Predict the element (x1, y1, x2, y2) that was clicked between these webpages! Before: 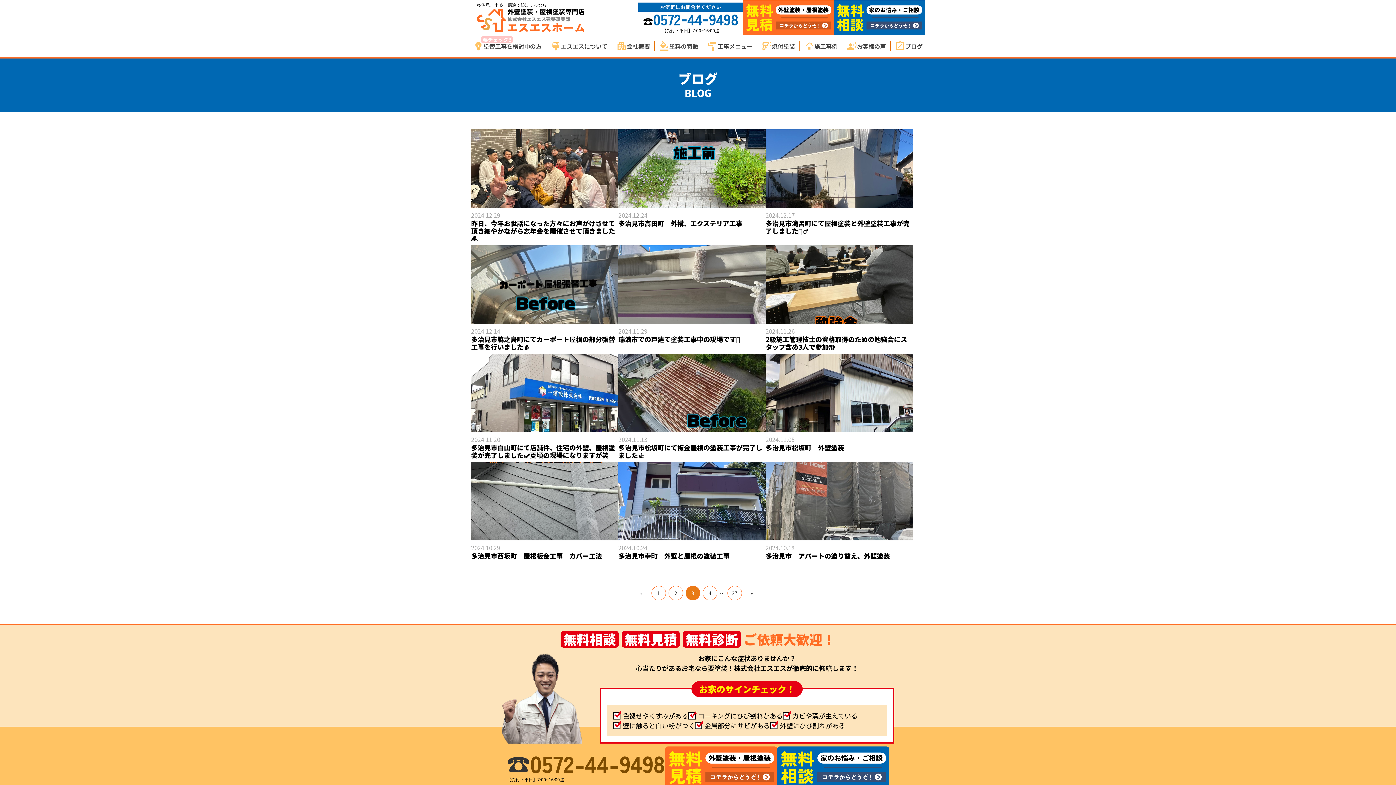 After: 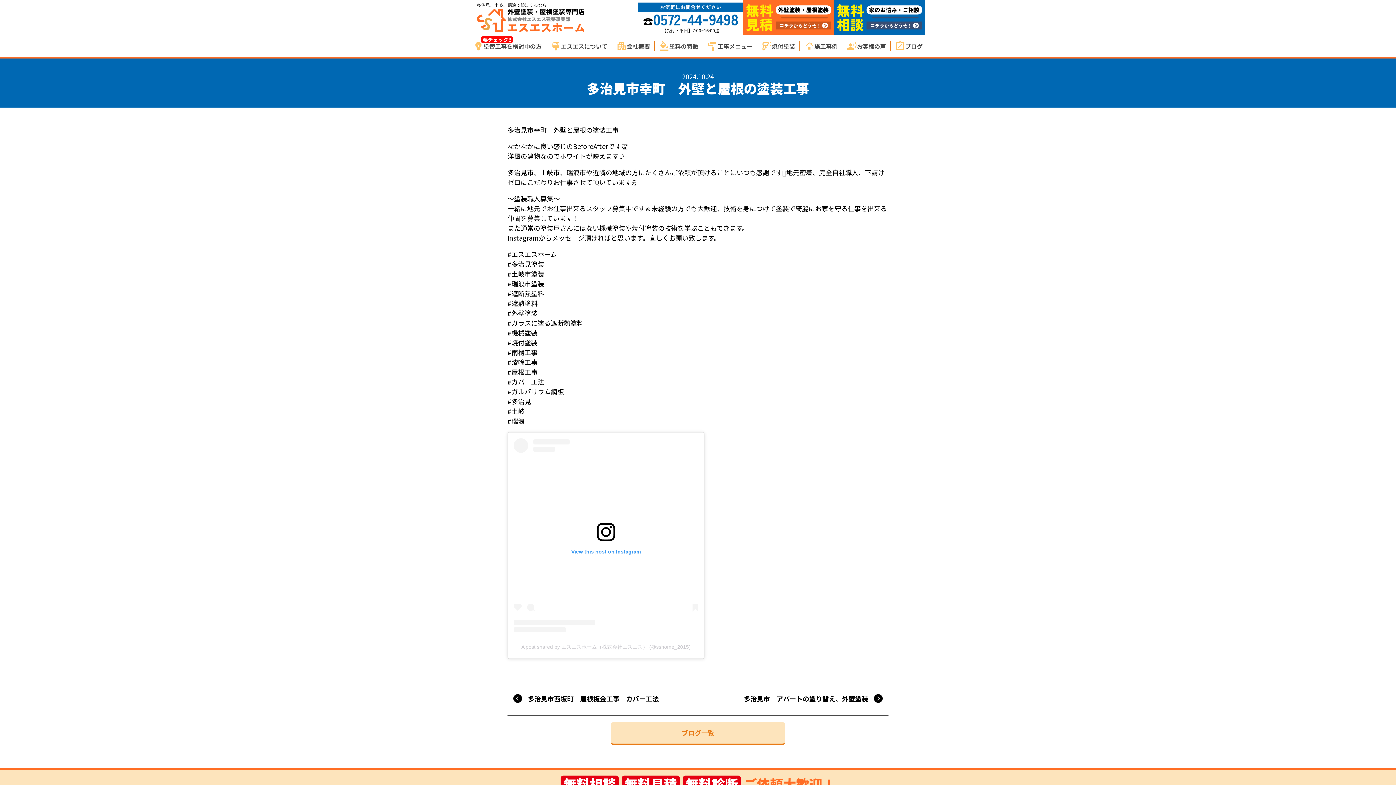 Action: label: 2024.10.24

多治見市幸町　外壁と屋根の塗装工事 bbox: (618, 462, 765, 562)